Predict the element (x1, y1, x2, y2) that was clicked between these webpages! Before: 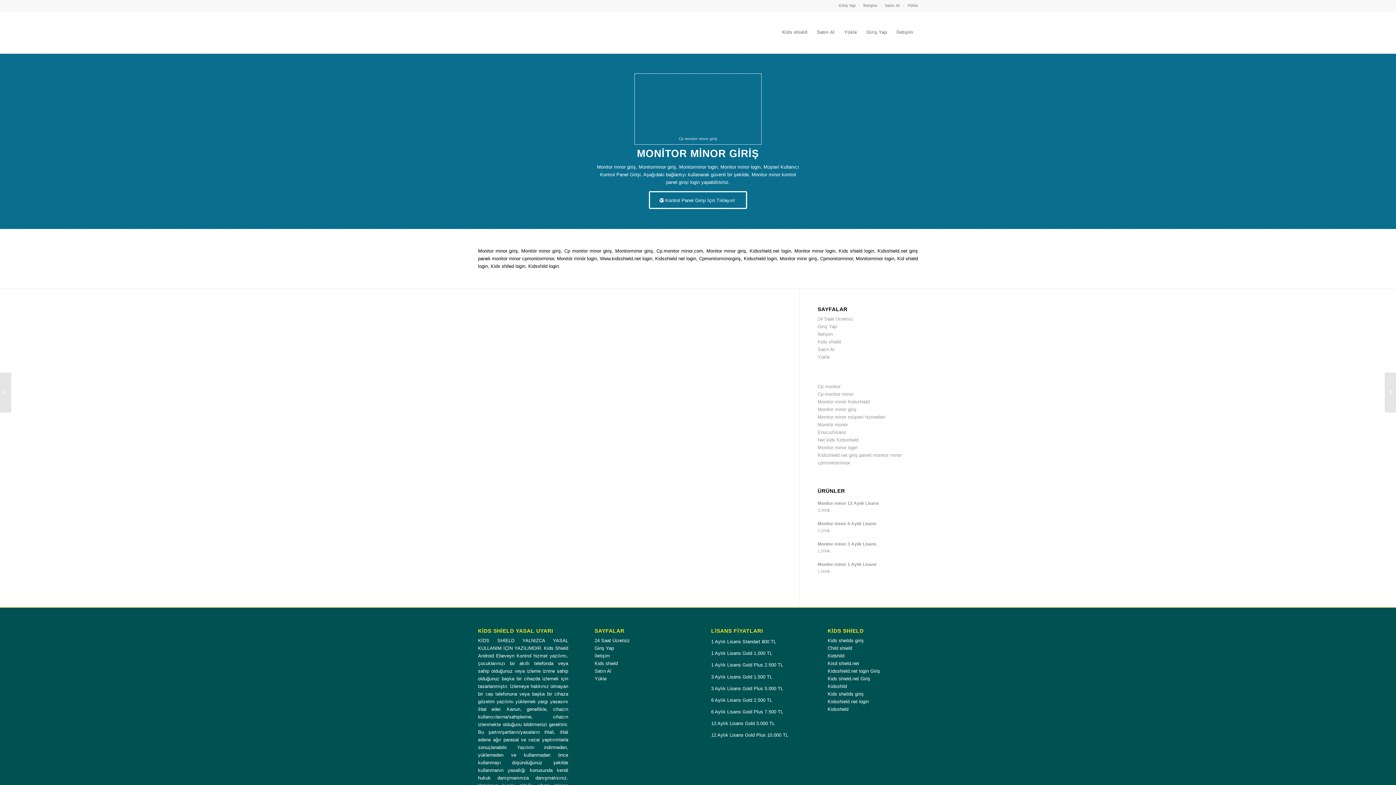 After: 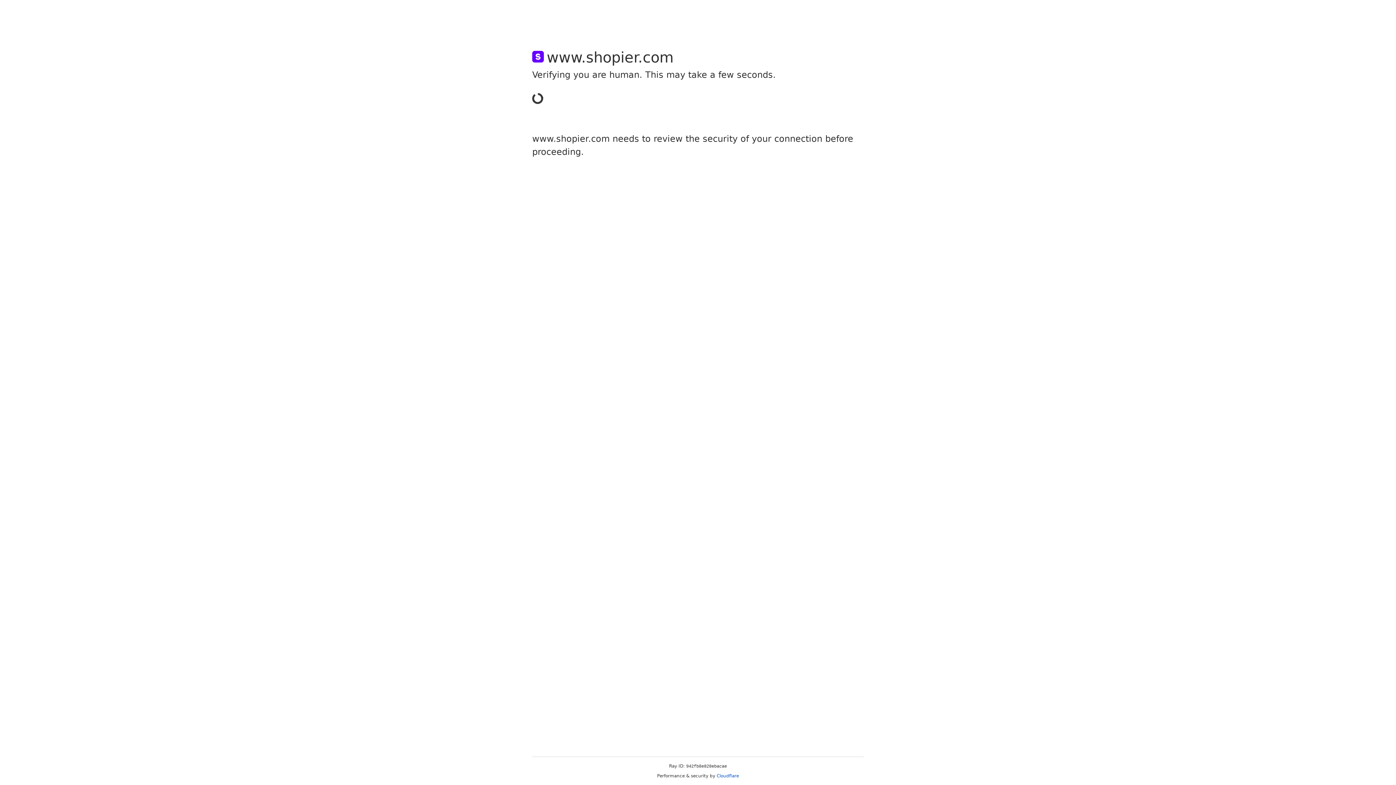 Action: bbox: (711, 662, 783, 668) label: 1 Aylık Lisans Gold Plus 2.500 TL